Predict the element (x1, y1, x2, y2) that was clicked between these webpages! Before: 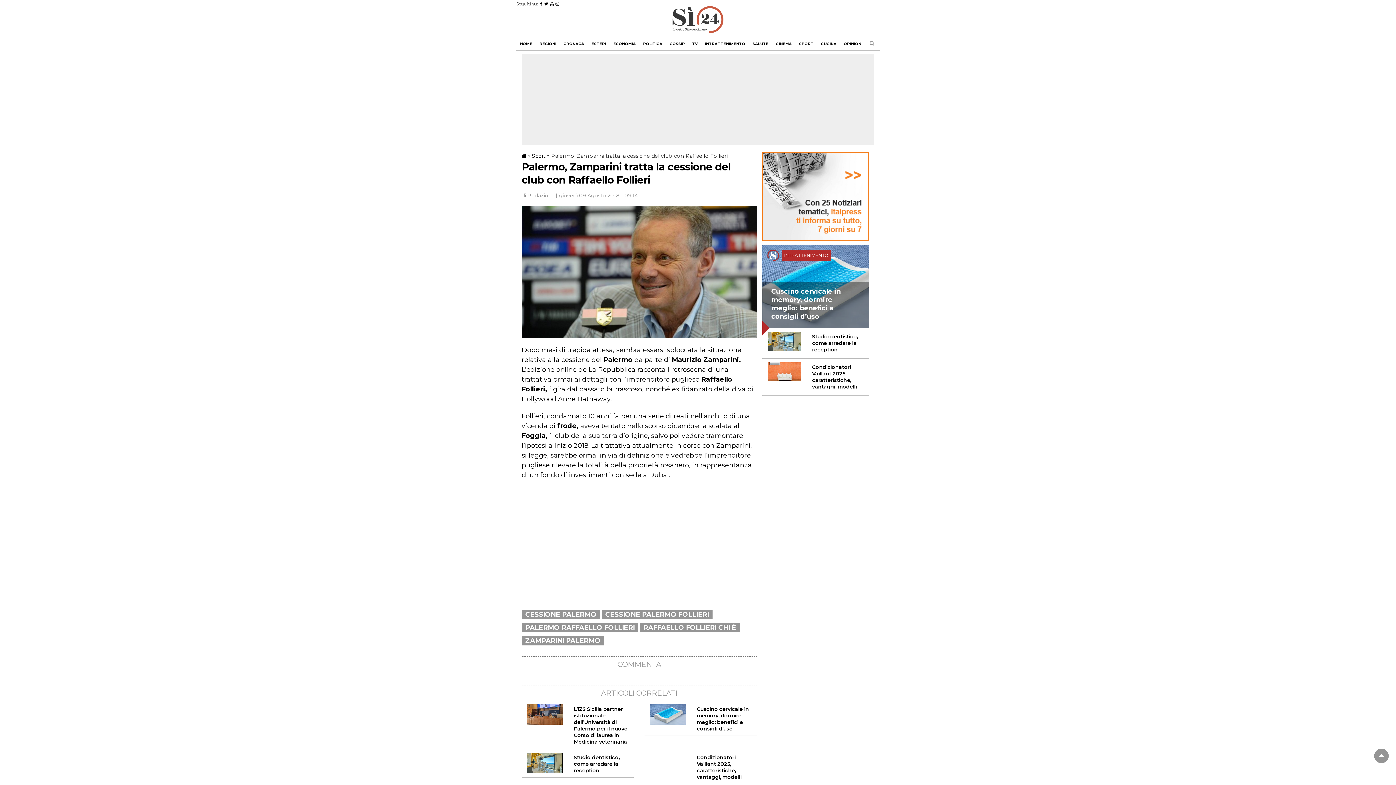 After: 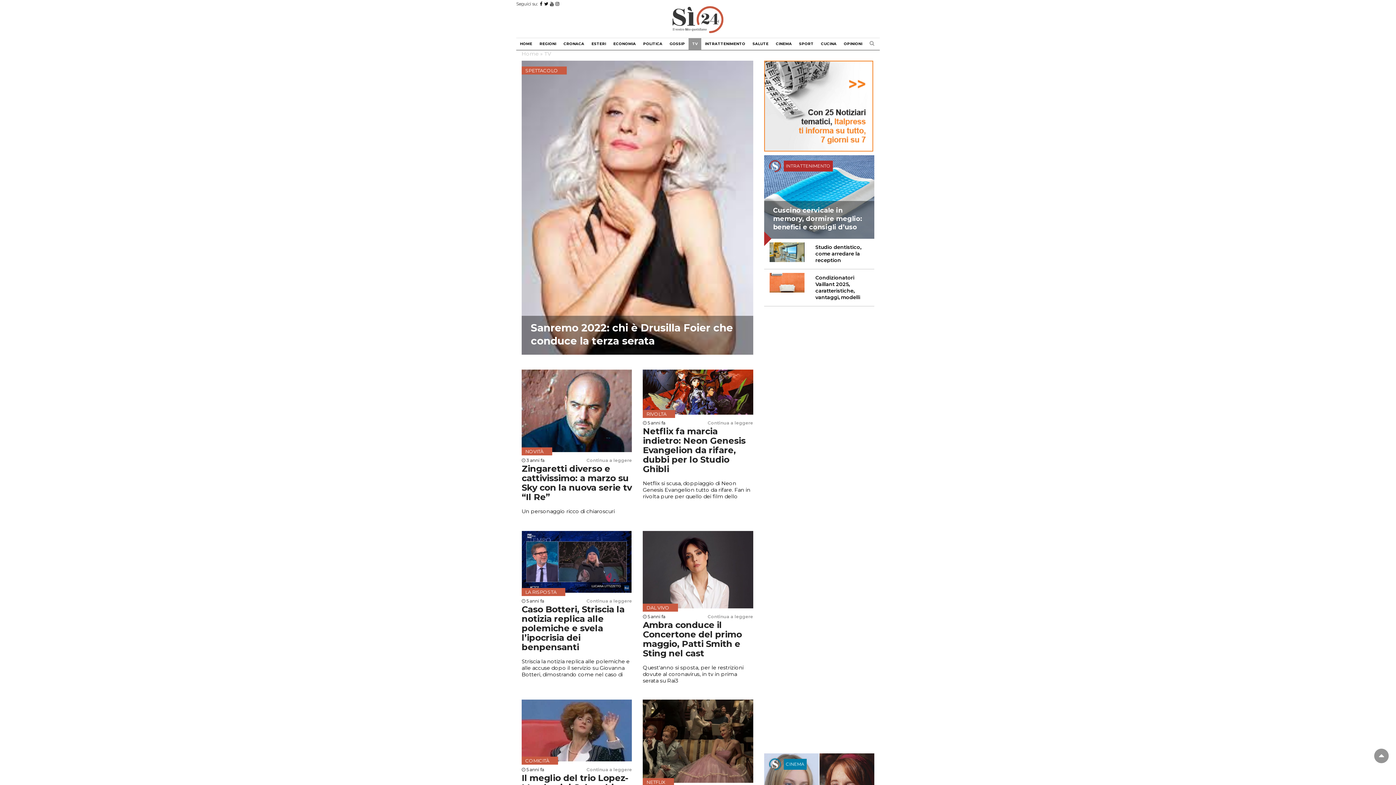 Action: bbox: (688, 38, 701, 49) label: TV